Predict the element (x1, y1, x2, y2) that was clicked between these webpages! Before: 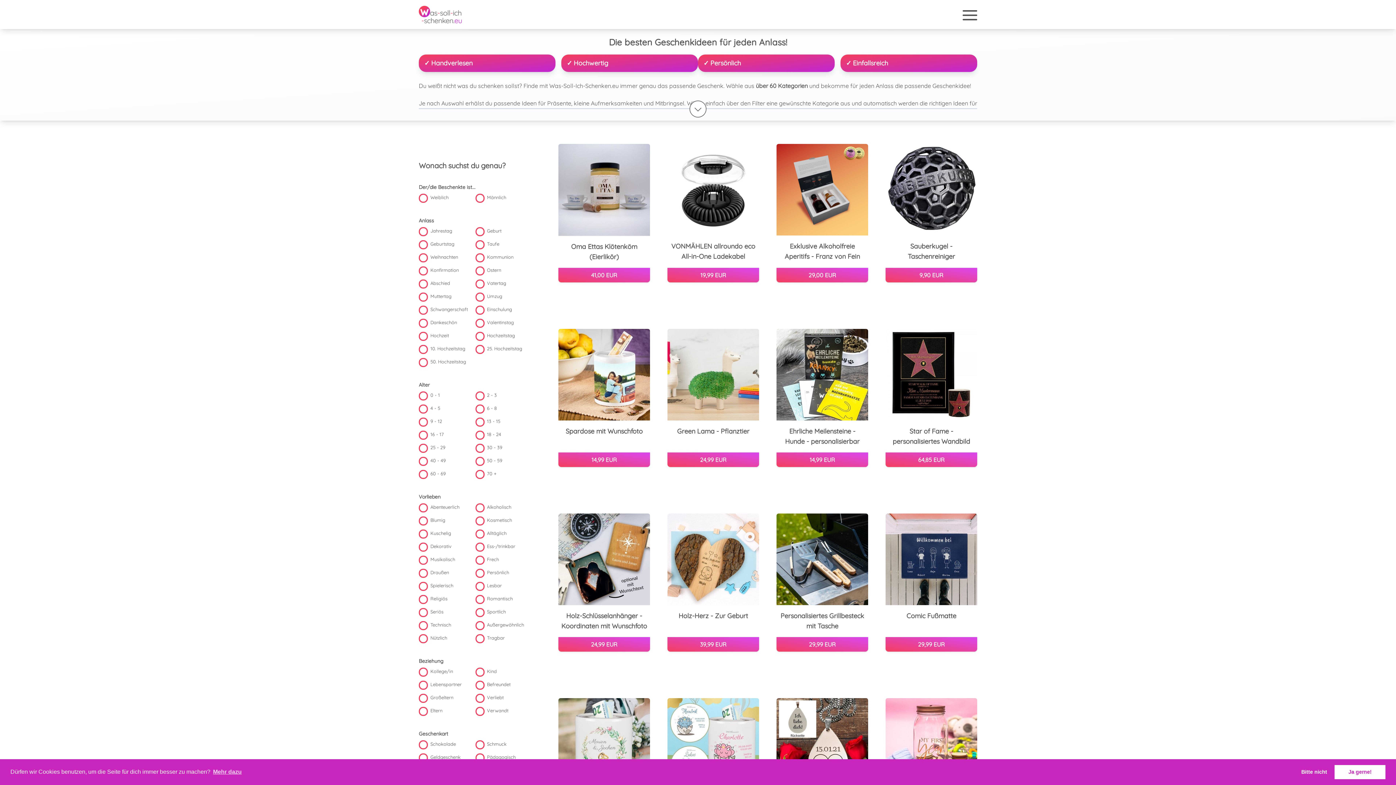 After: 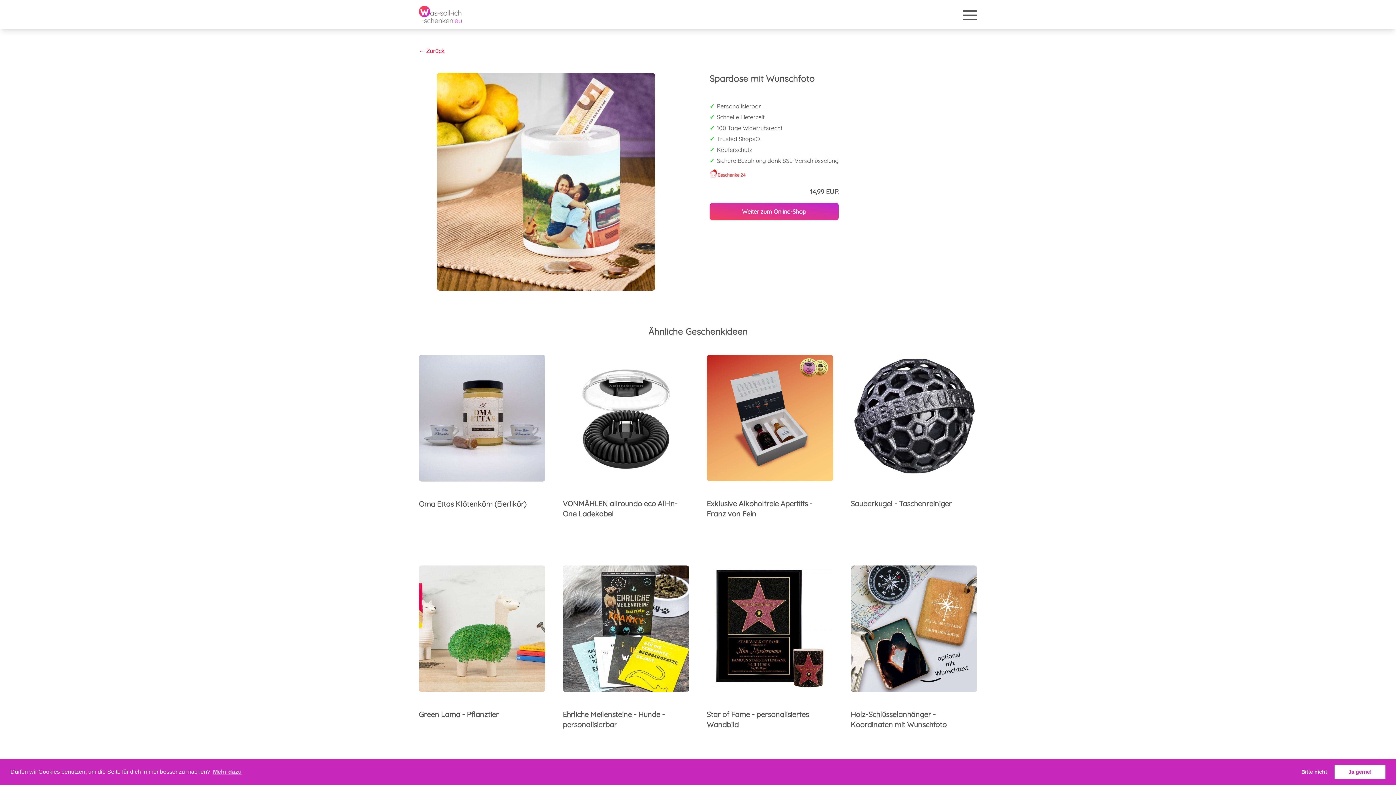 Action: label: Spardose mit Wunschfoto
14,99 EUR bbox: (558, 328, 650, 456)